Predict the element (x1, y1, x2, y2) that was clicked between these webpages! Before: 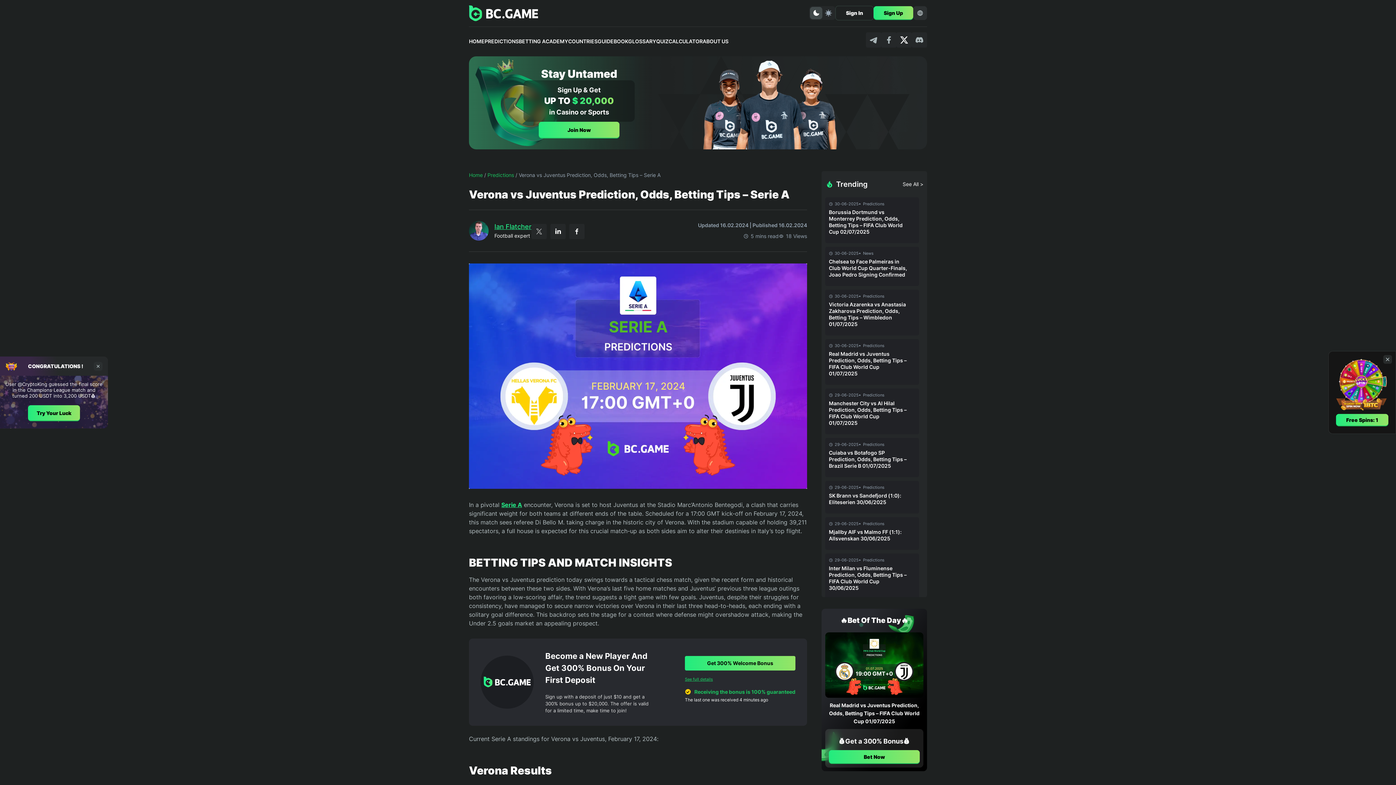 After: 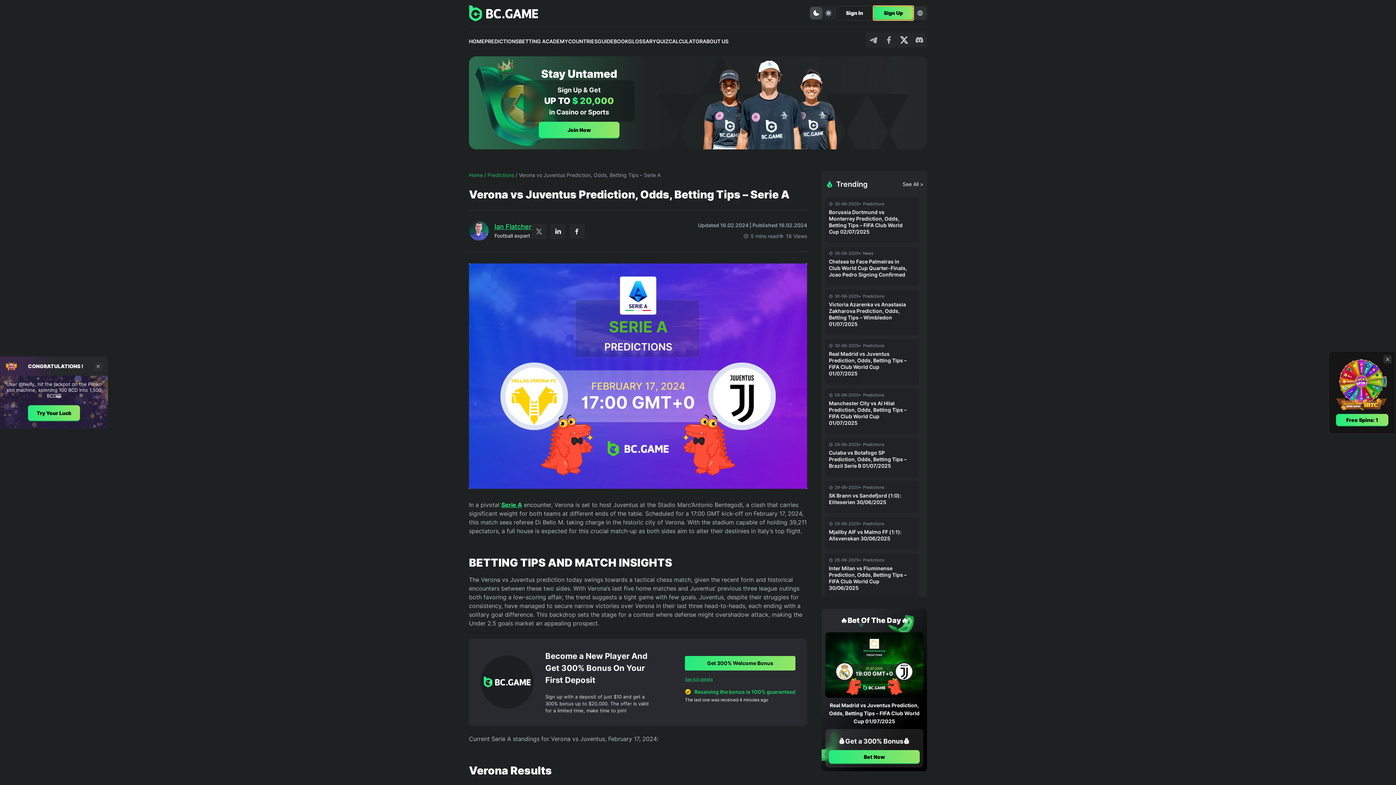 Action: bbox: (873, 6, 913, 20) label: Sign Up